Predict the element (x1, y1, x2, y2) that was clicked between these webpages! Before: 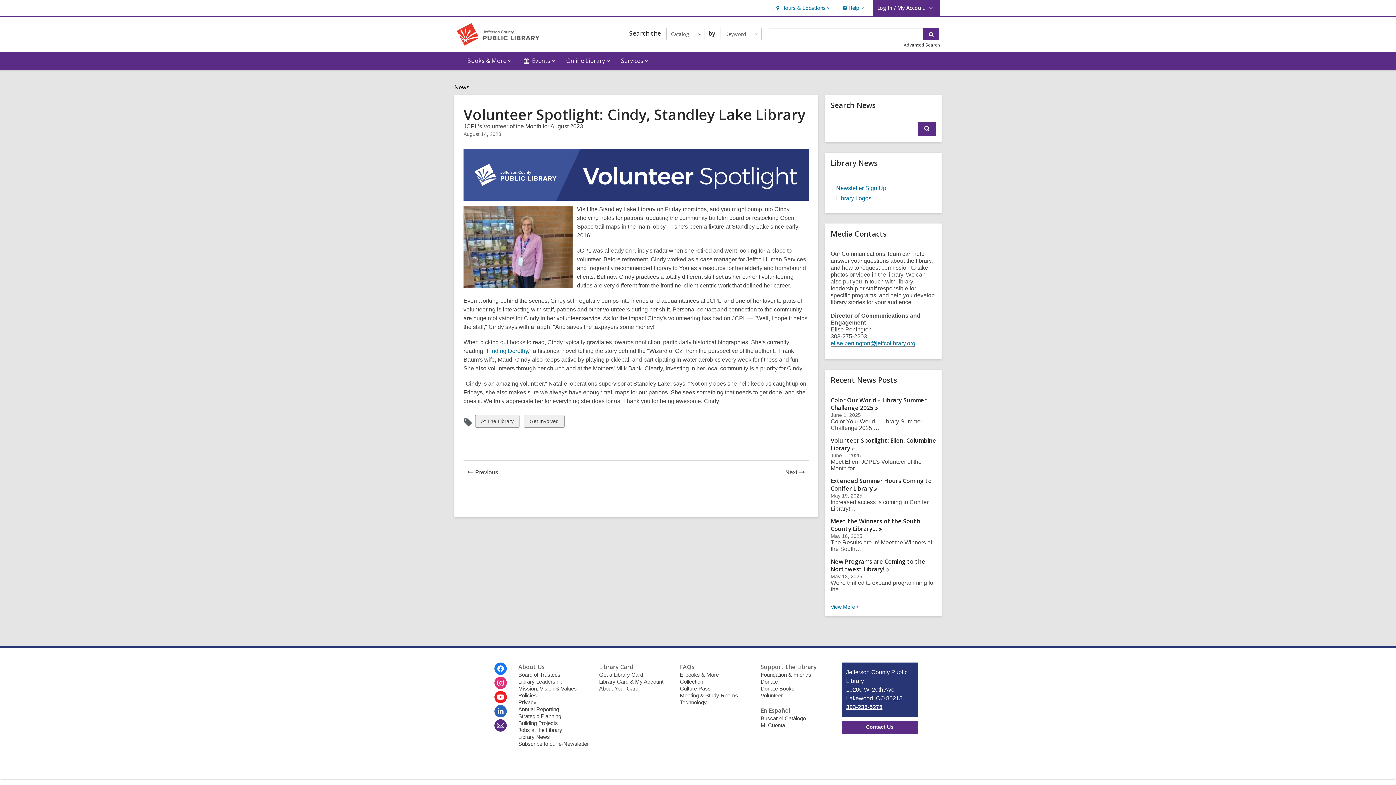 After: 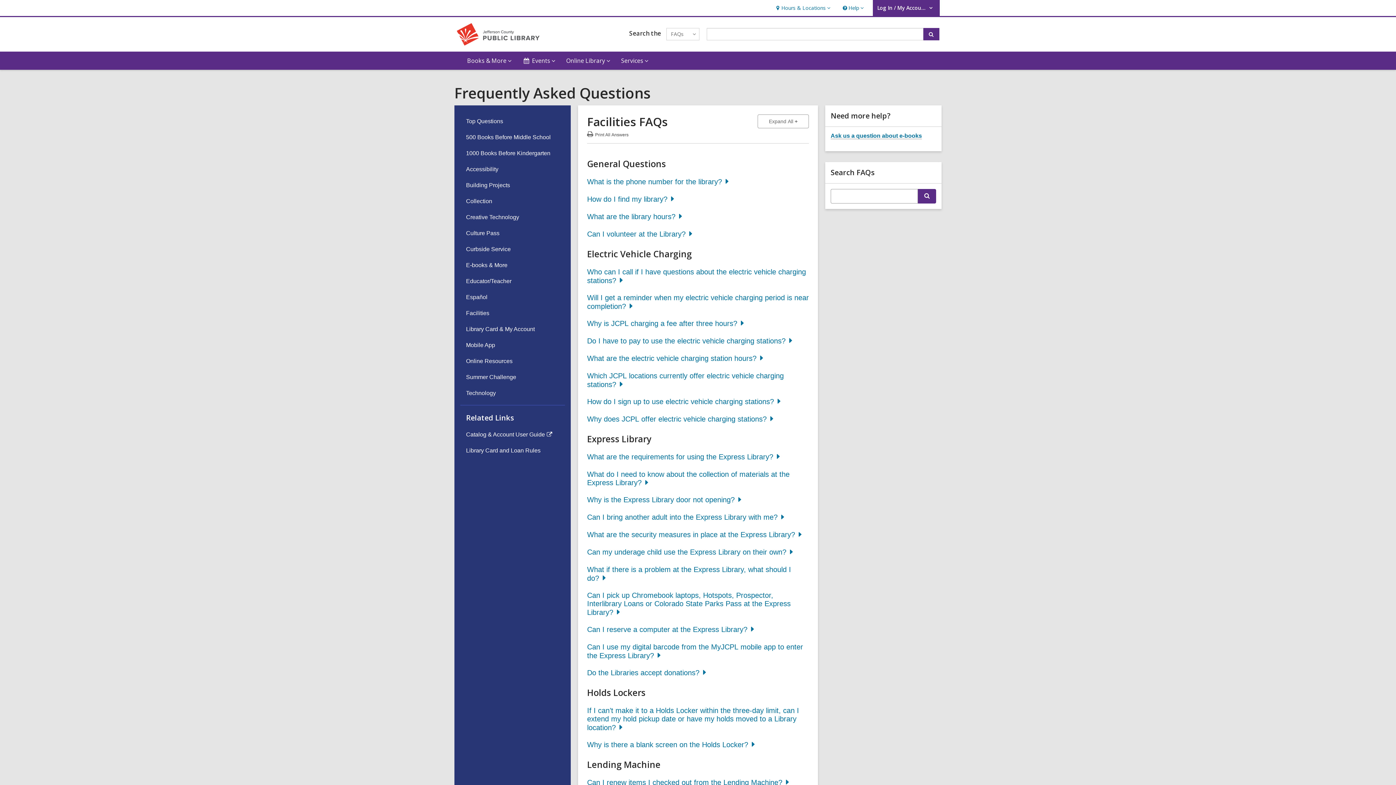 Action: label: Meeting & Study Rooms bbox: (680, 692, 738, 698)